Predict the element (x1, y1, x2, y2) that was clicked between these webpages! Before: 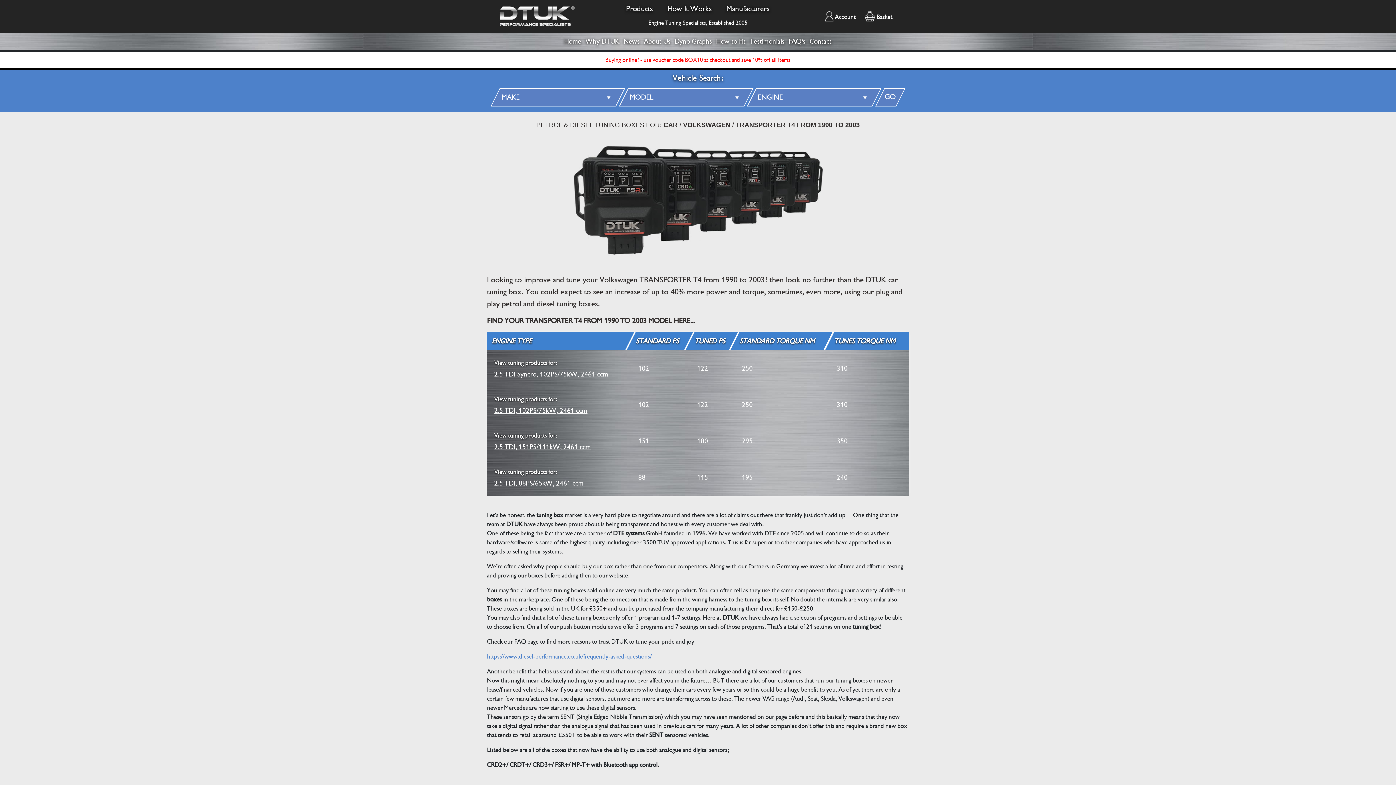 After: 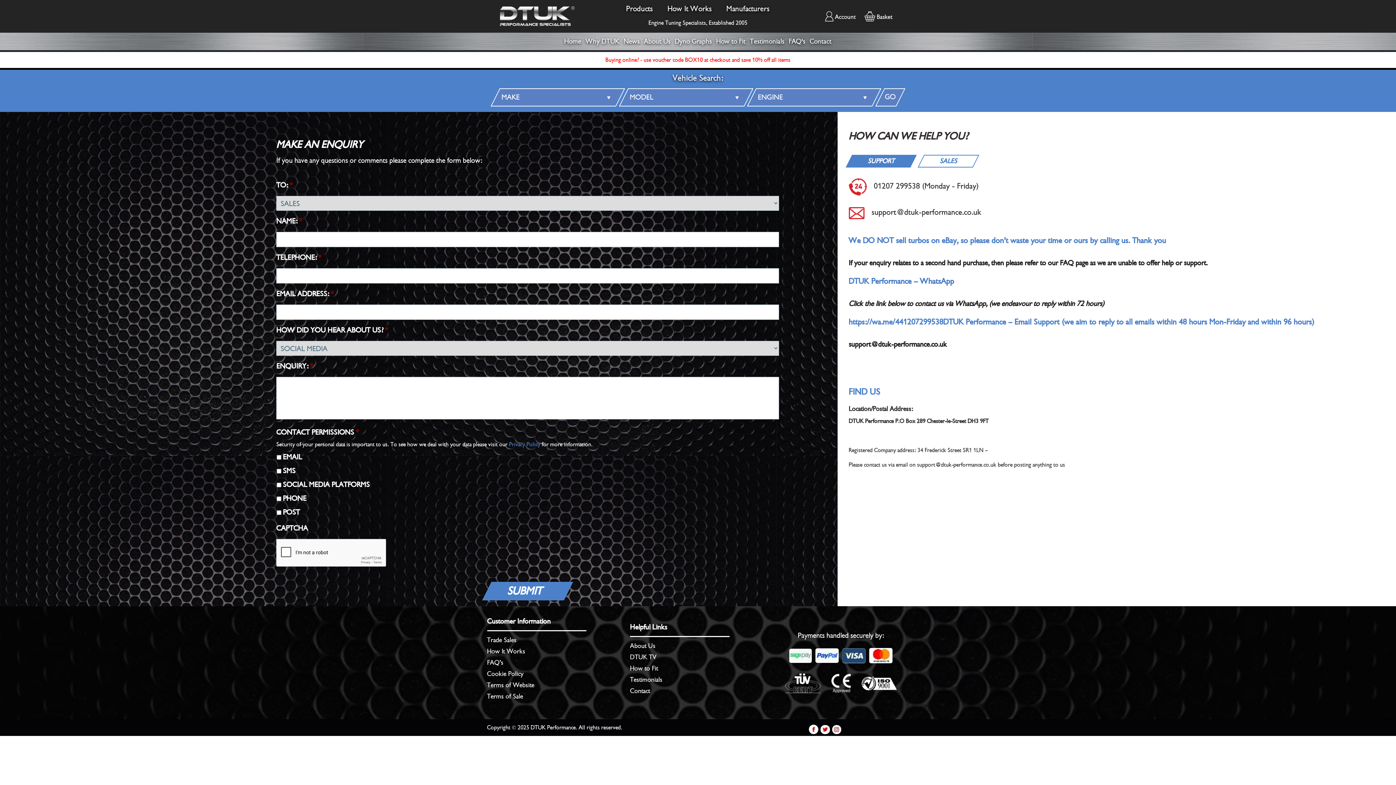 Action: label: Contact bbox: (810, 36, 831, 46)